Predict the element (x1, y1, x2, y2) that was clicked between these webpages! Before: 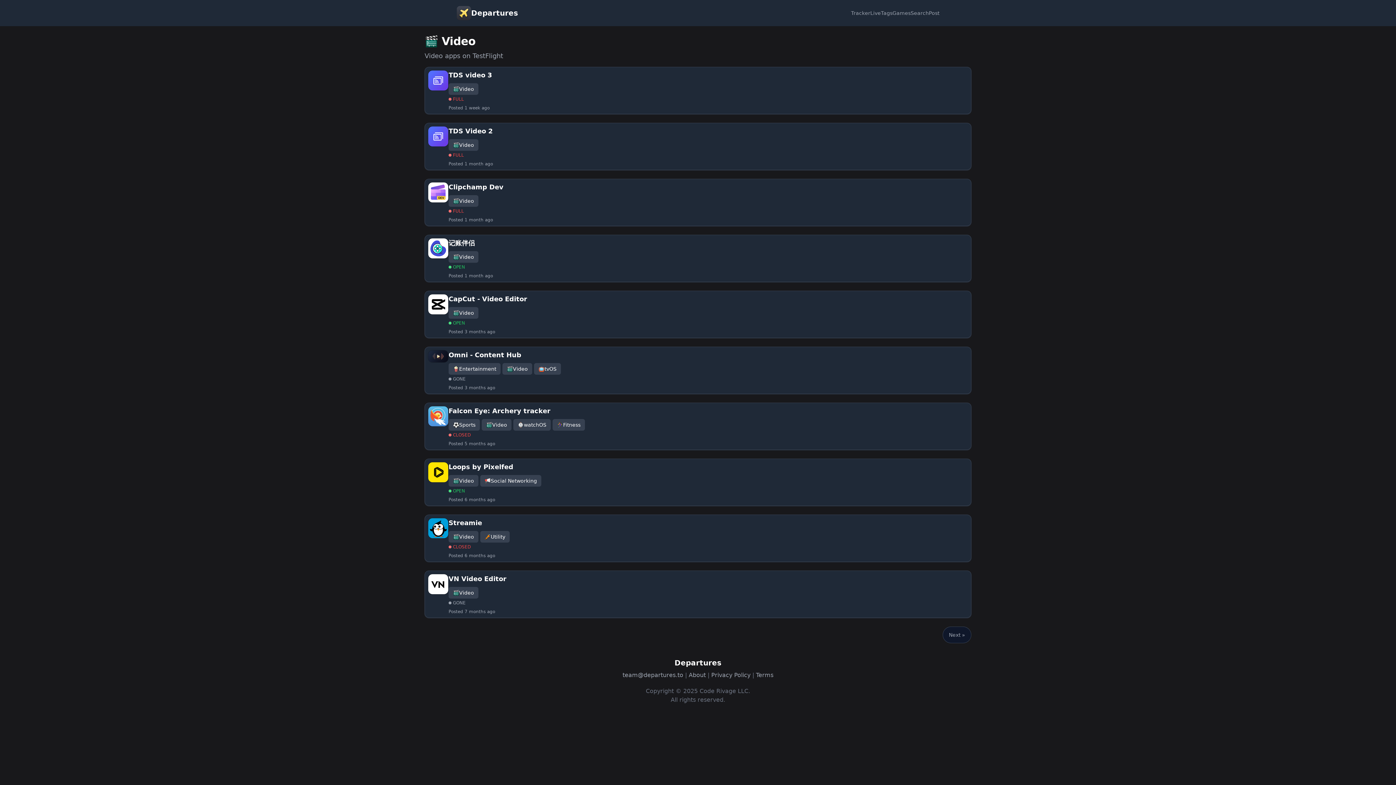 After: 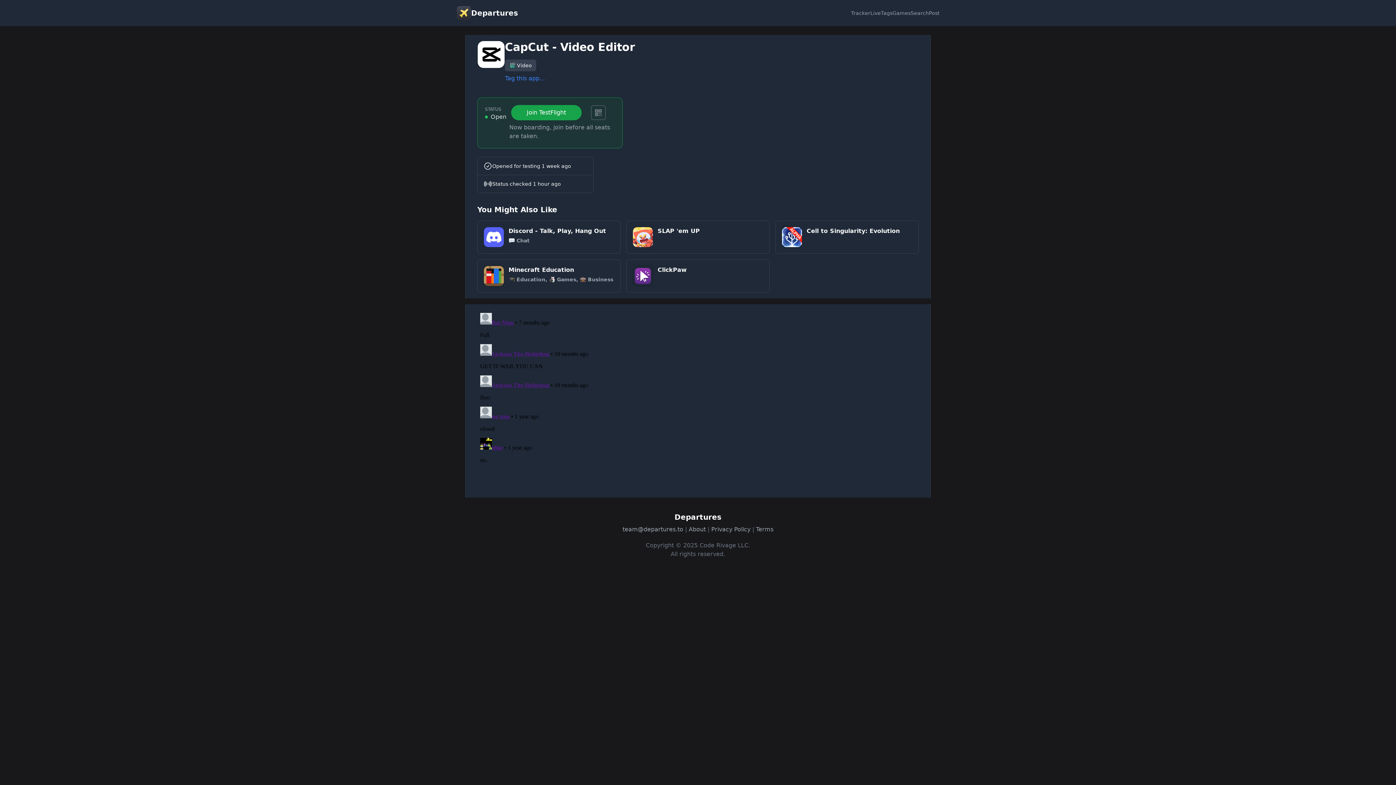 Action: label: CapCut - Video Editor
🎬
Video

 OPEN

Posted 3 months ago bbox: (424, 290, 971, 338)